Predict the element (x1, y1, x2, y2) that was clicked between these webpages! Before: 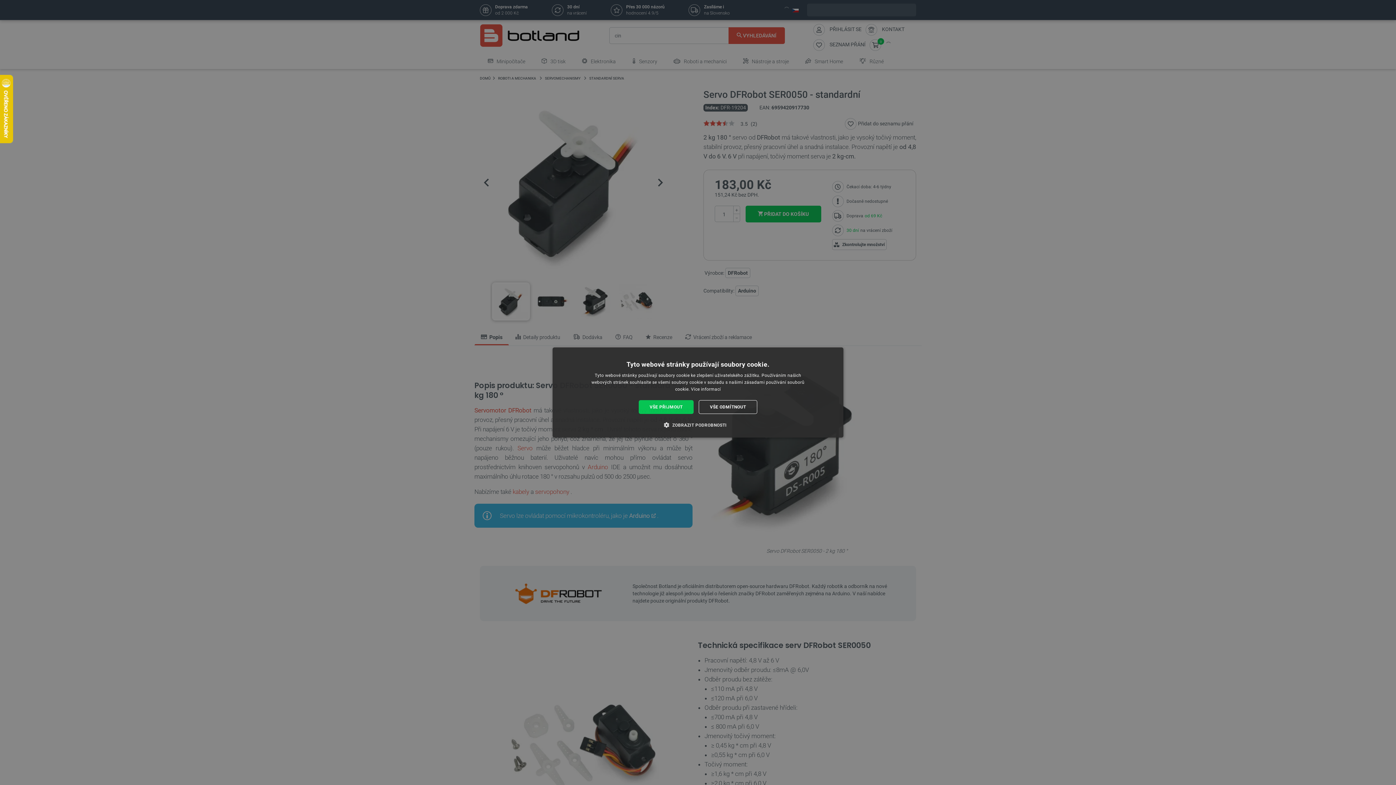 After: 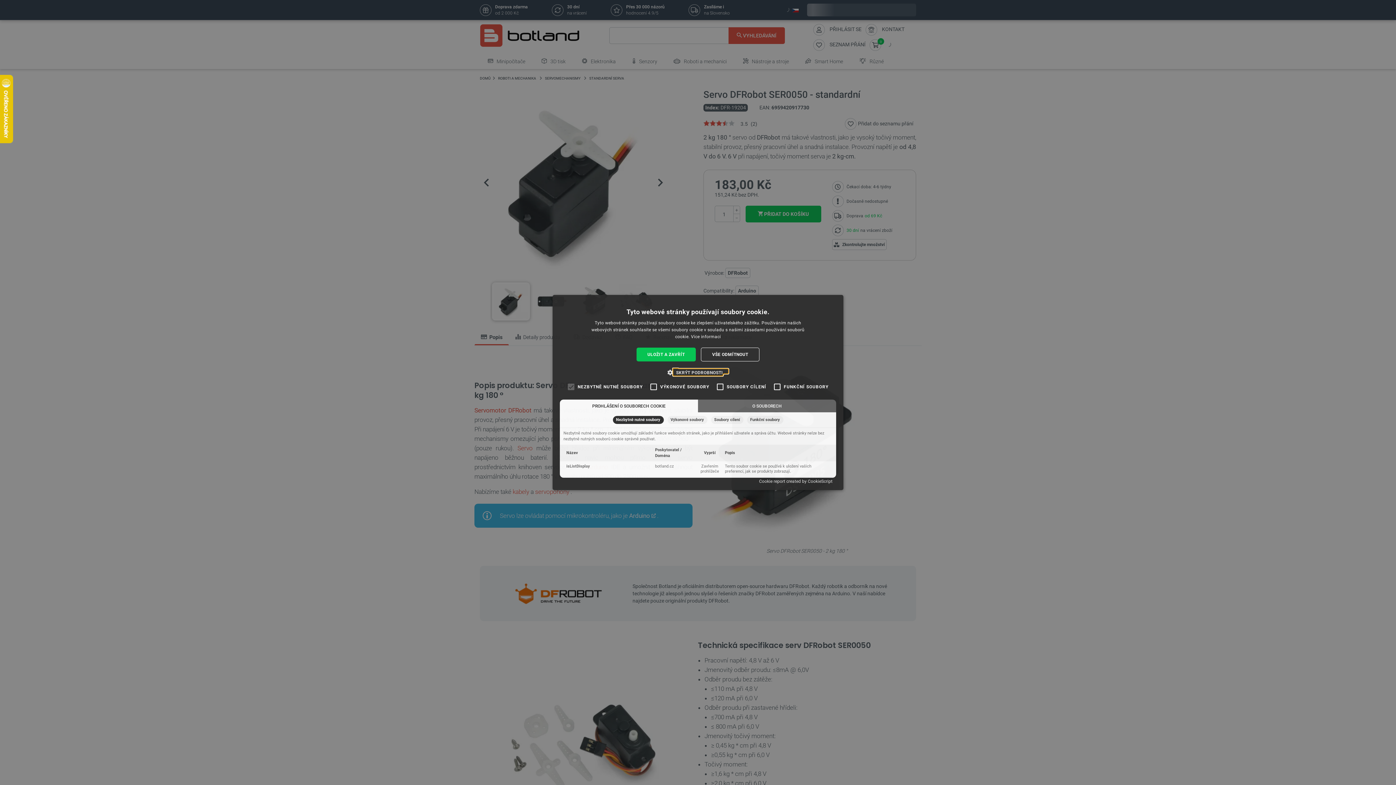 Action: label:  ZOBRAZIT PODROBNOSTI bbox: (669, 421, 726, 428)